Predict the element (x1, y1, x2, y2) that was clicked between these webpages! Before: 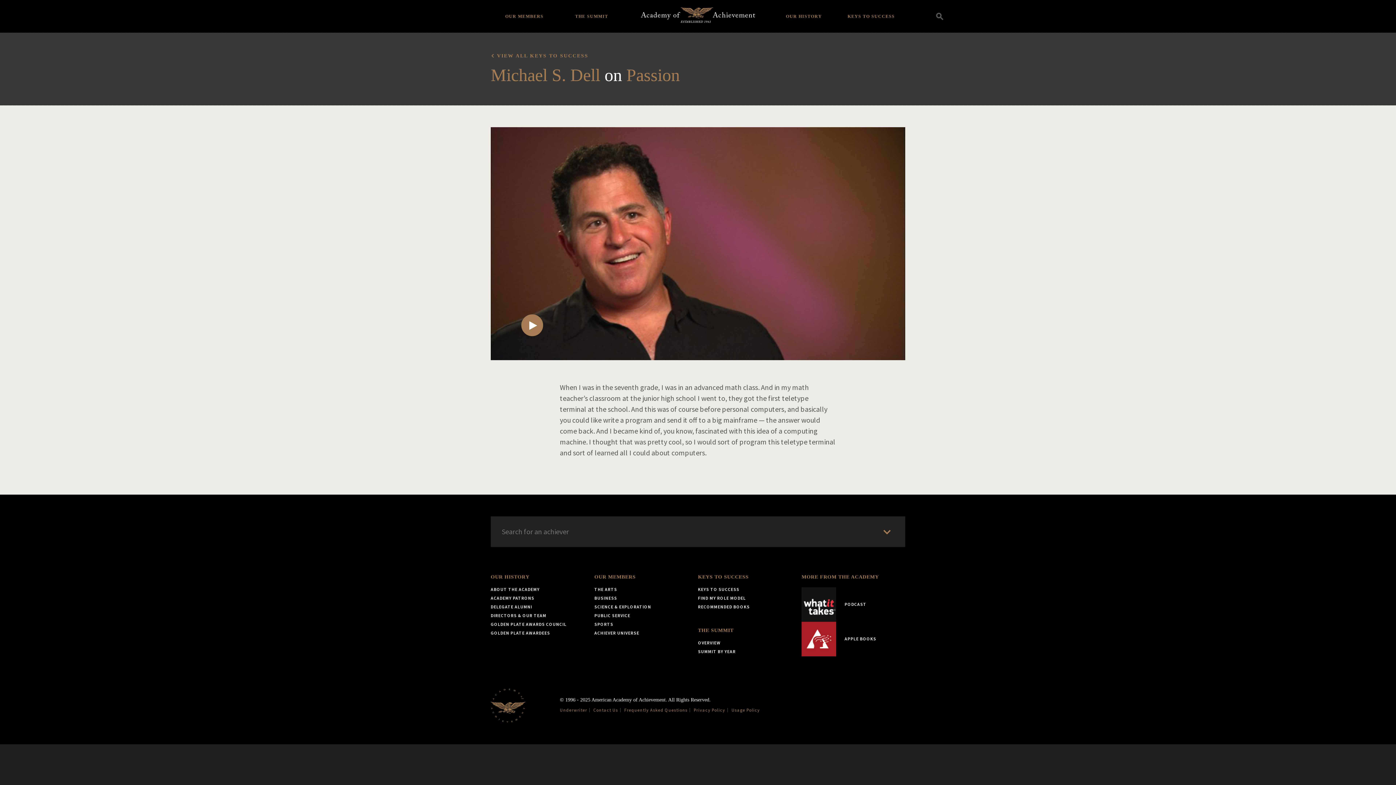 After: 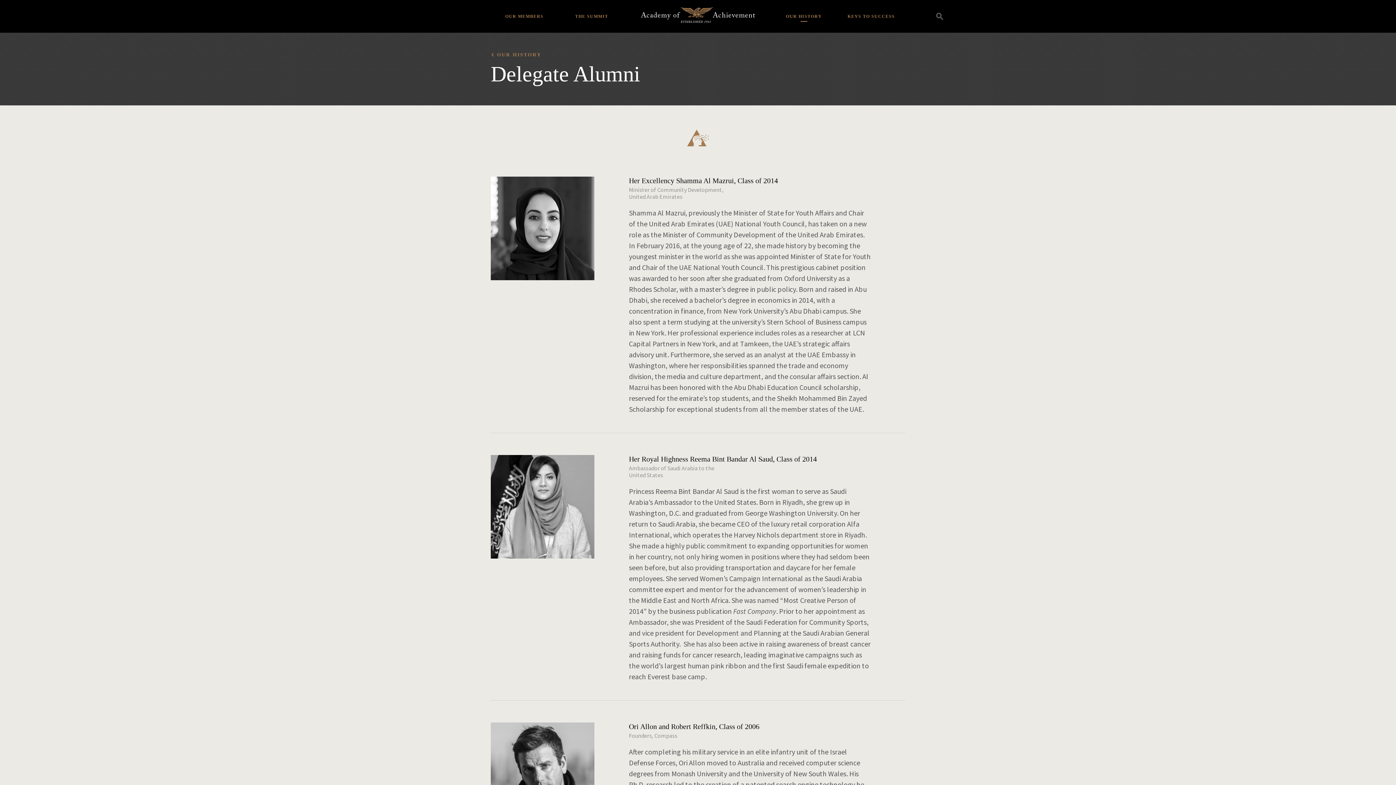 Action: bbox: (490, 604, 532, 609) label: DELEGATE ALUMNI